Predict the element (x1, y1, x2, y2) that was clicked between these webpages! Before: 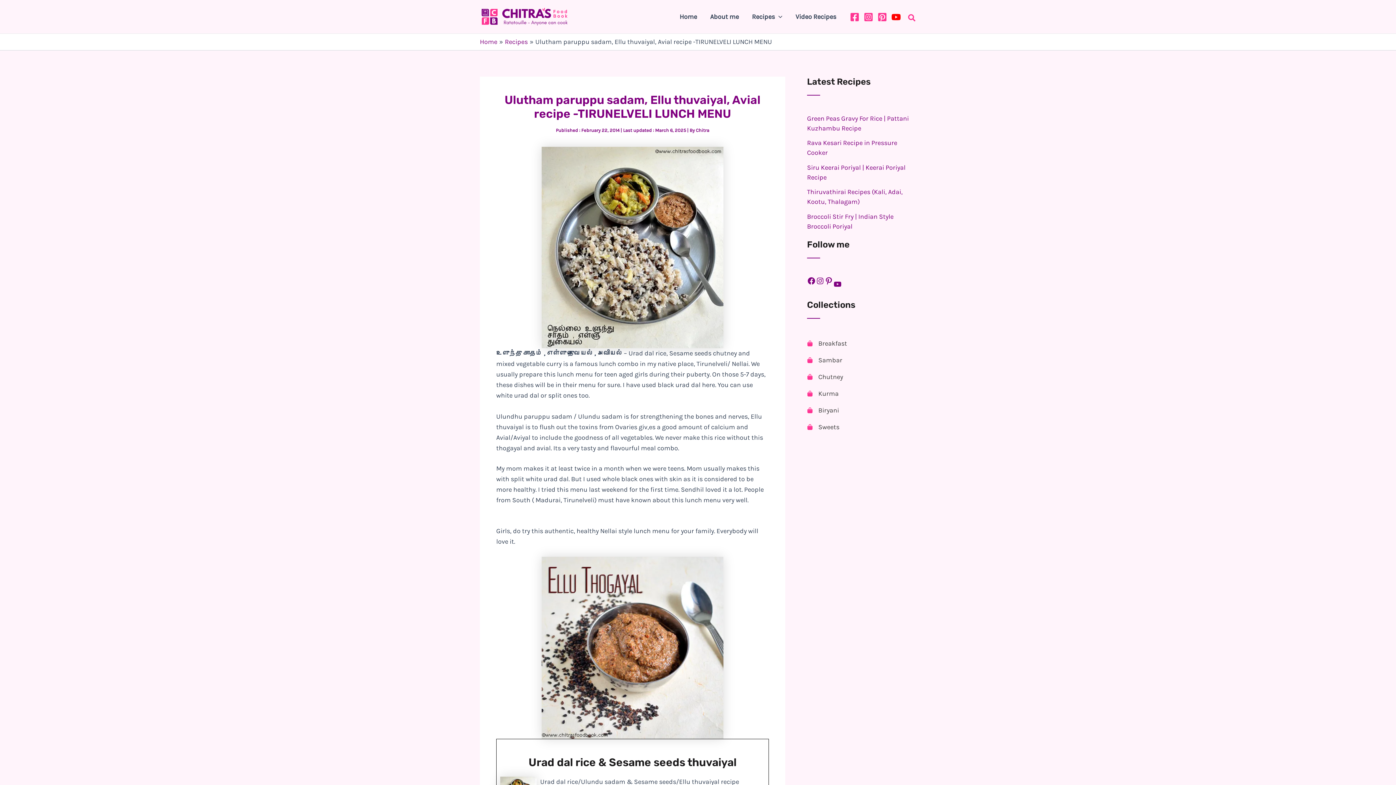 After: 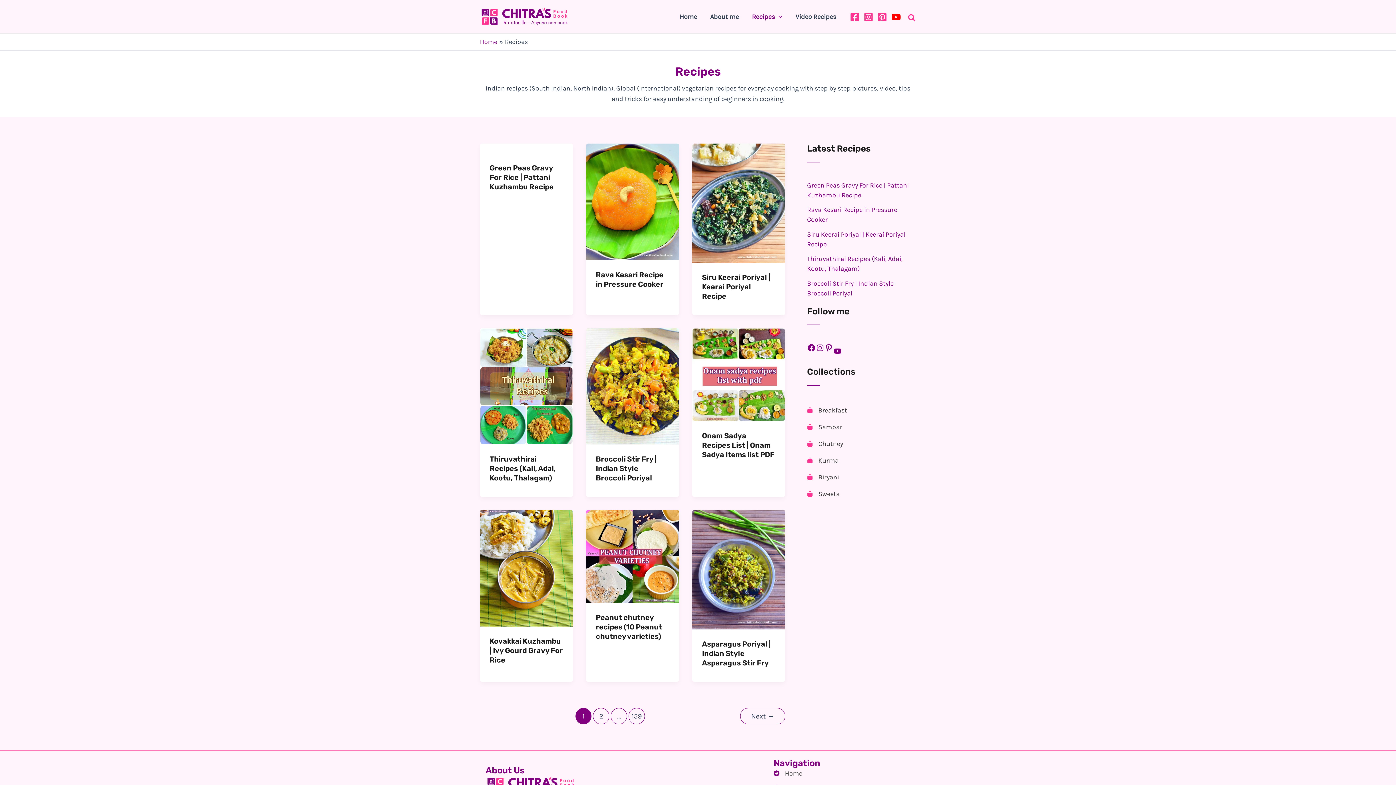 Action: bbox: (505, 37, 527, 45) label: Recipes